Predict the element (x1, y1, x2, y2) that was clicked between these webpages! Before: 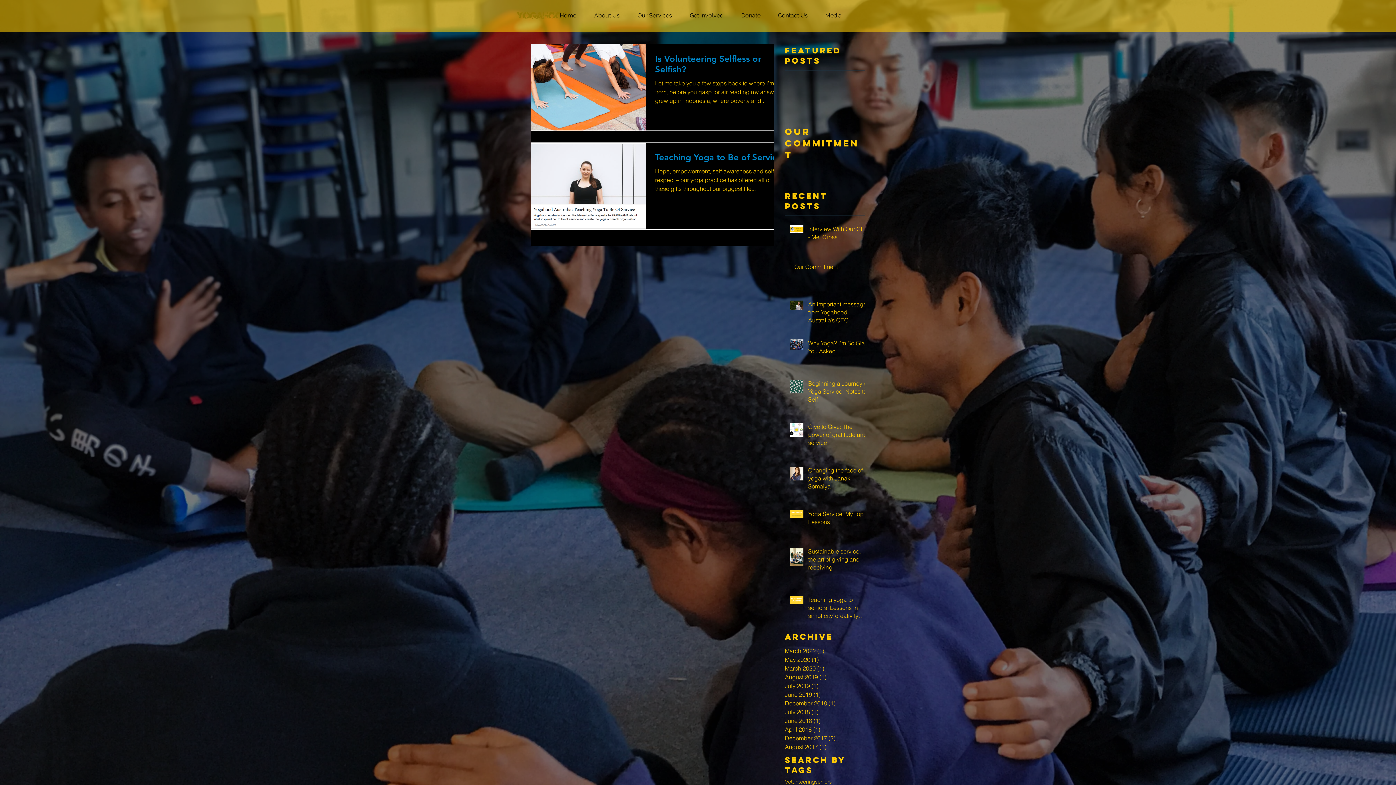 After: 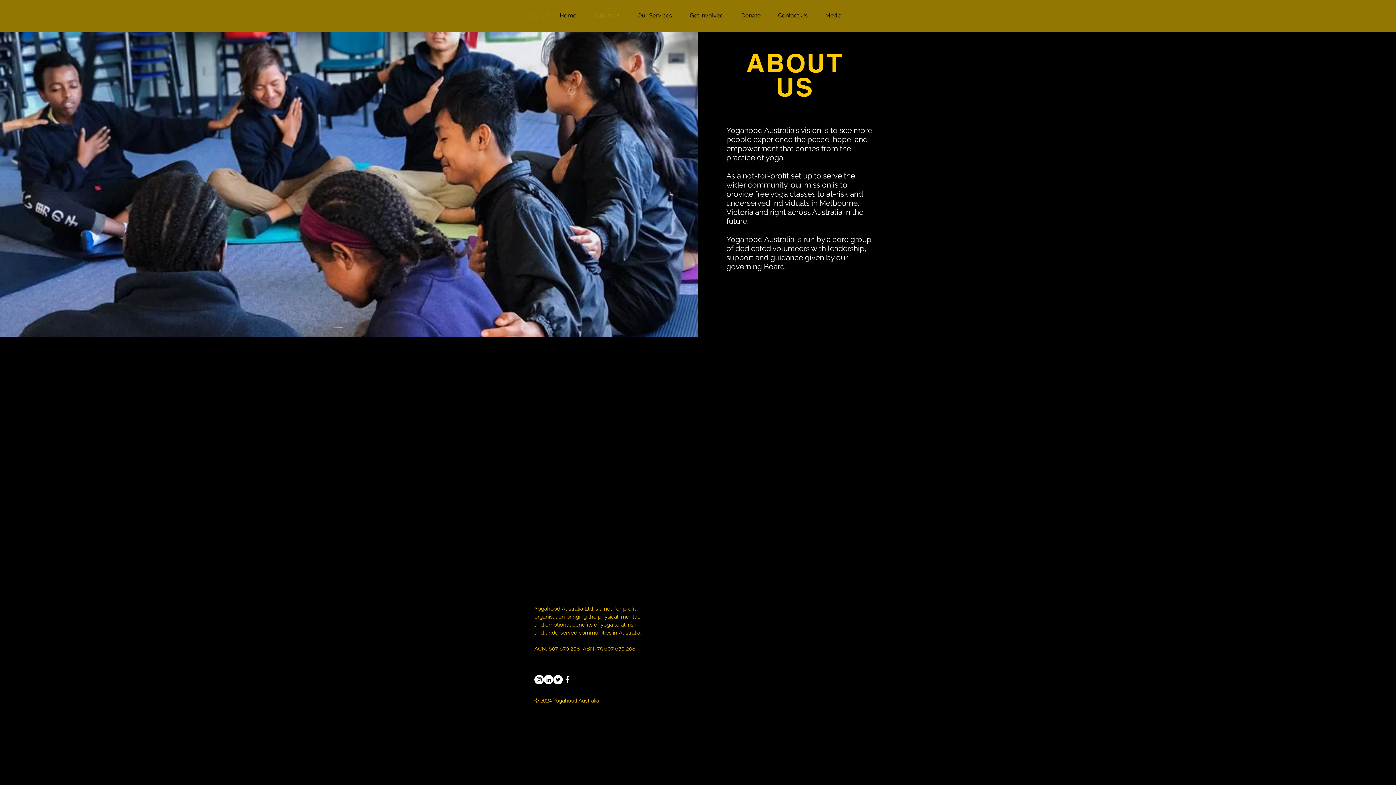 Action: bbox: (585, 6, 628, 24) label: About Us